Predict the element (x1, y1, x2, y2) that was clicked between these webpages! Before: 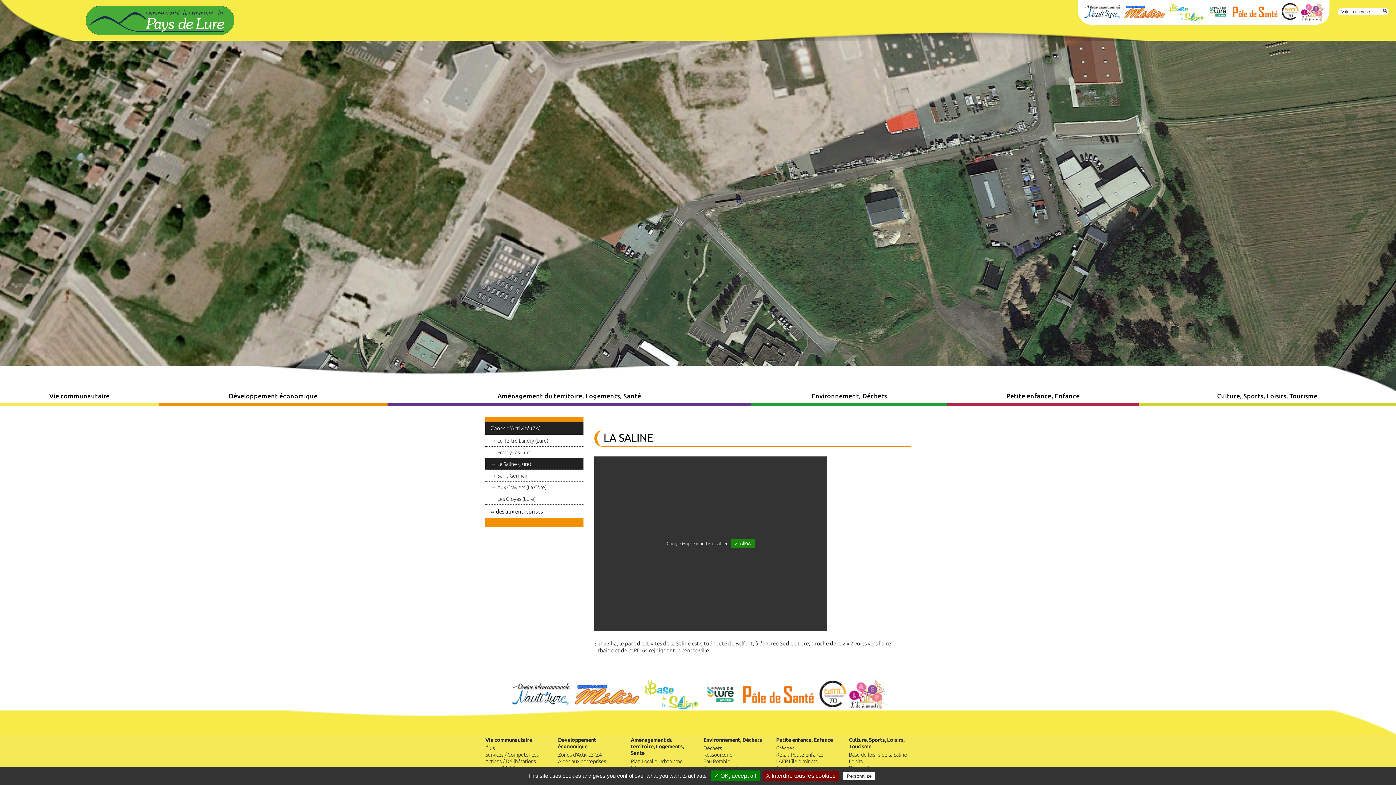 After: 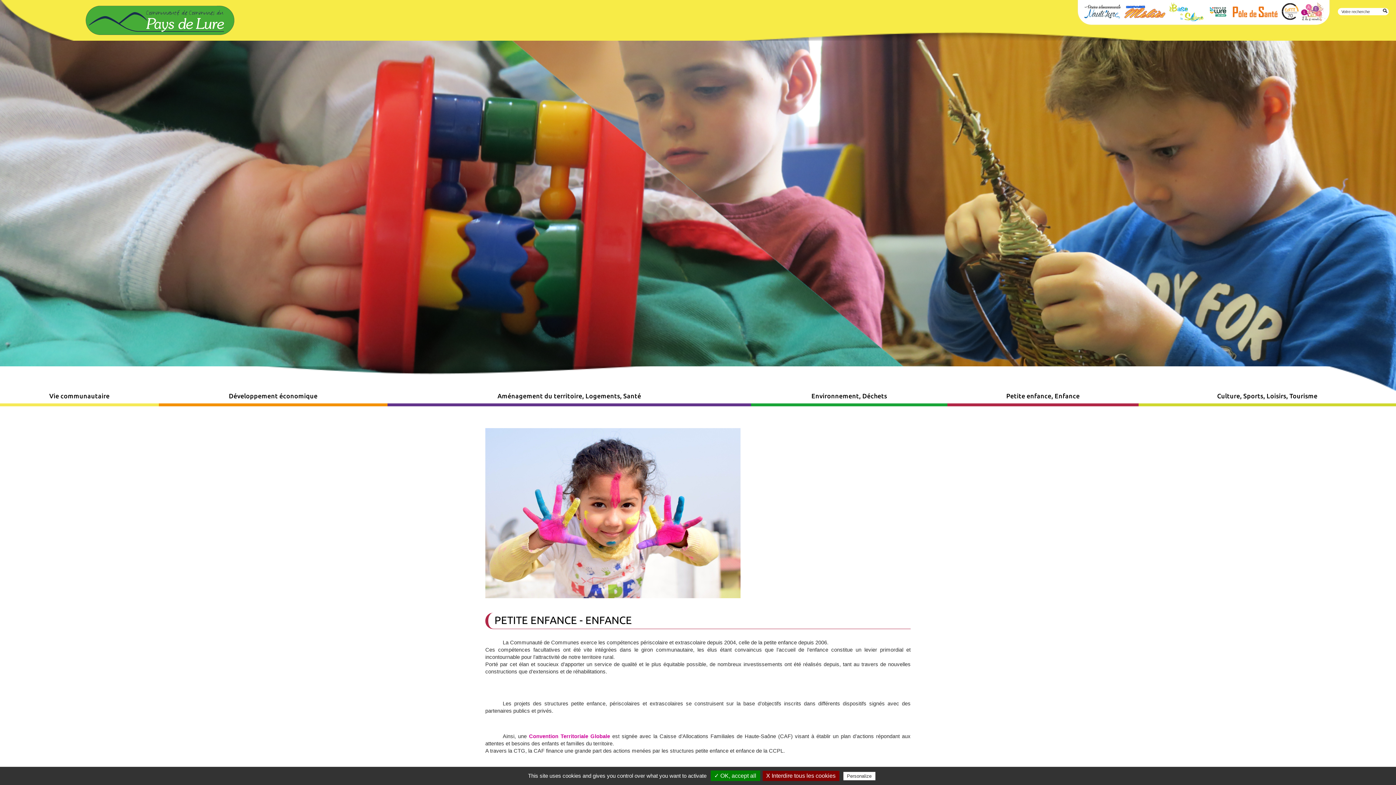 Action: bbox: (776, 735, 838, 745) label: Petite enfance, Enfance